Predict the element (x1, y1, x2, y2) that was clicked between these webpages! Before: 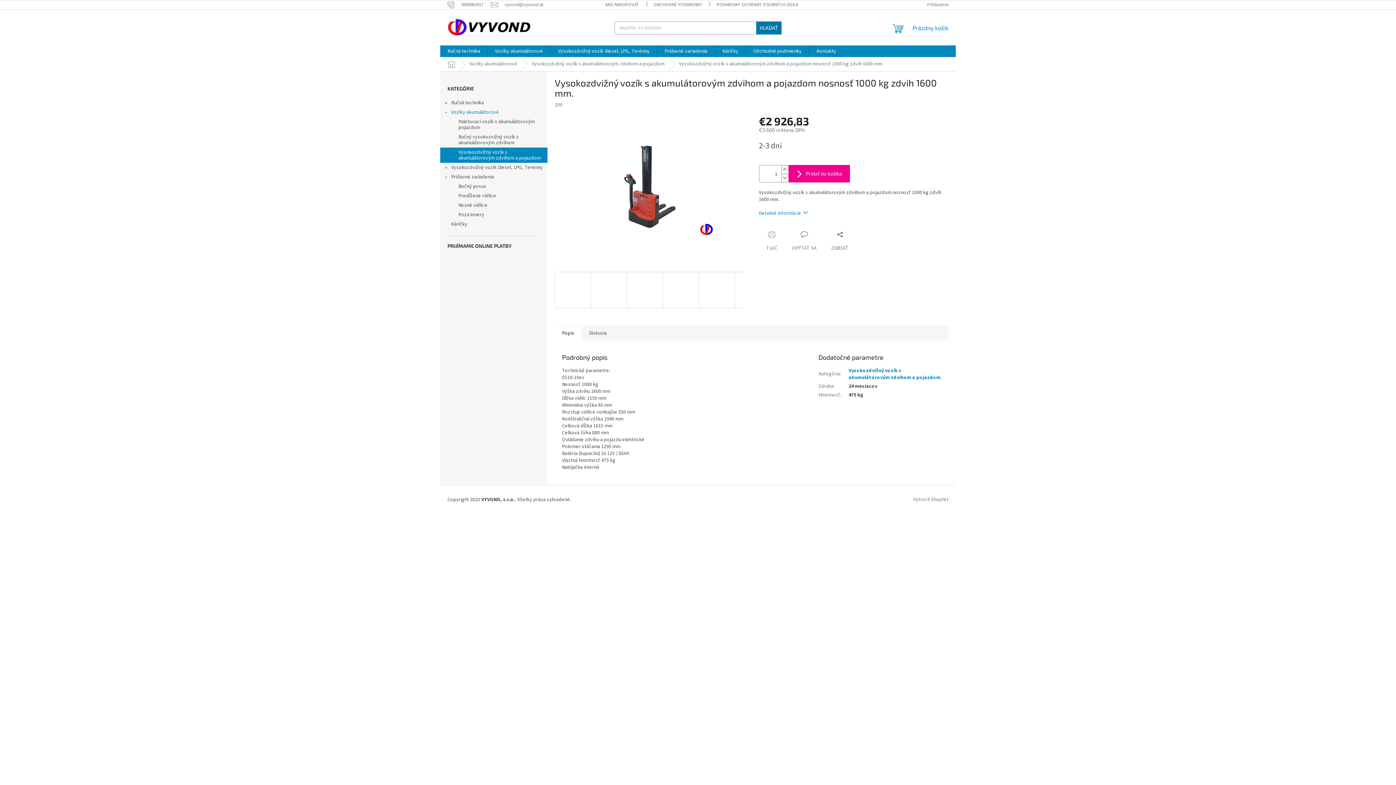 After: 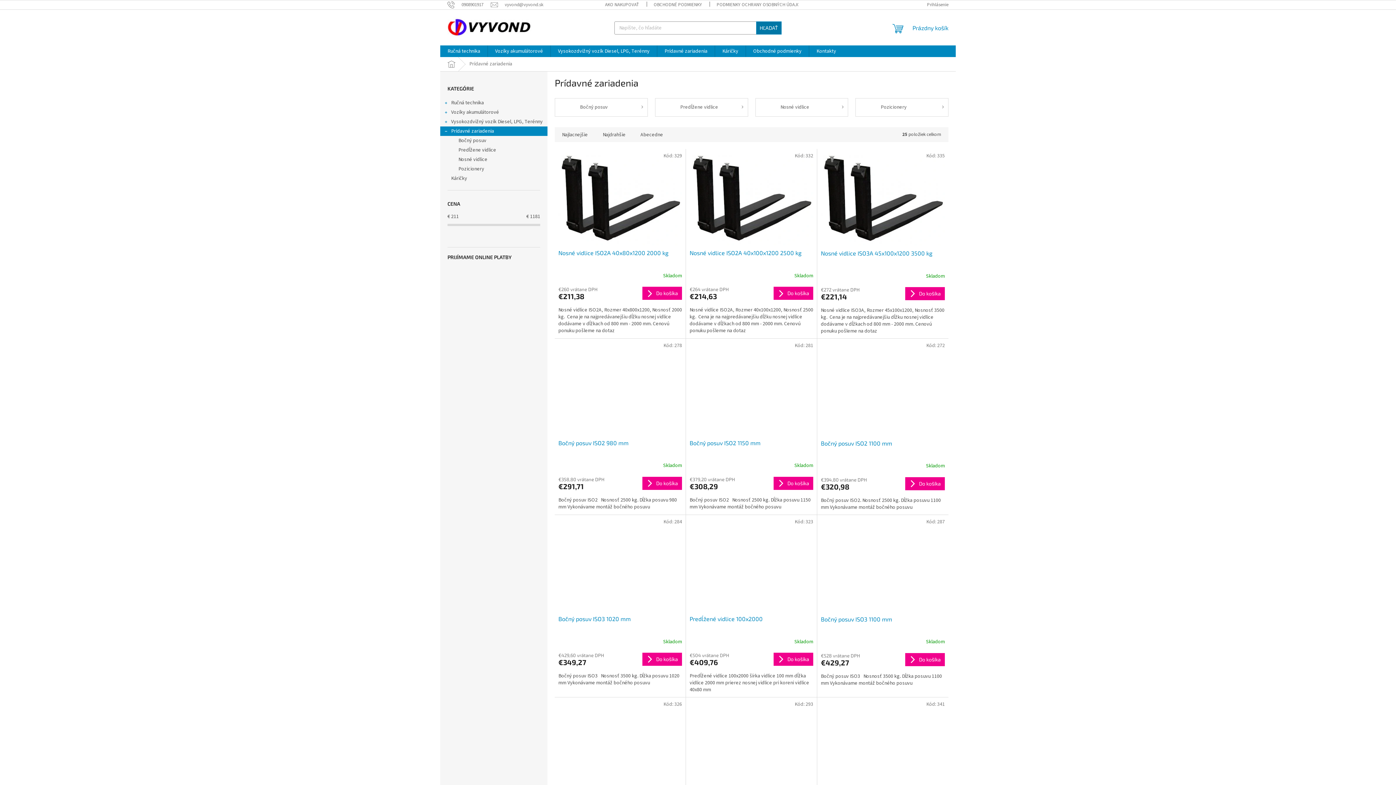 Action: label: Prídavné zariadenia bbox: (657, 45, 714, 57)